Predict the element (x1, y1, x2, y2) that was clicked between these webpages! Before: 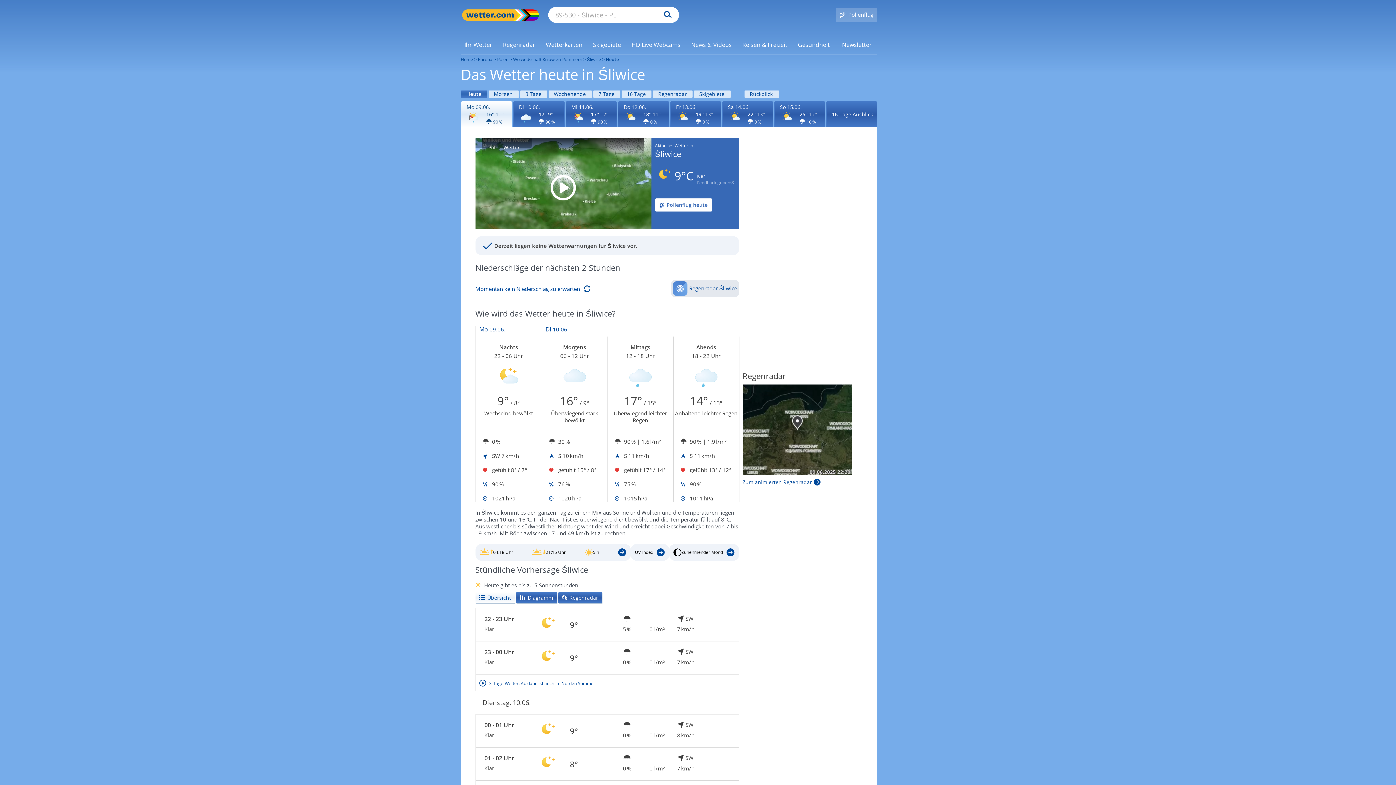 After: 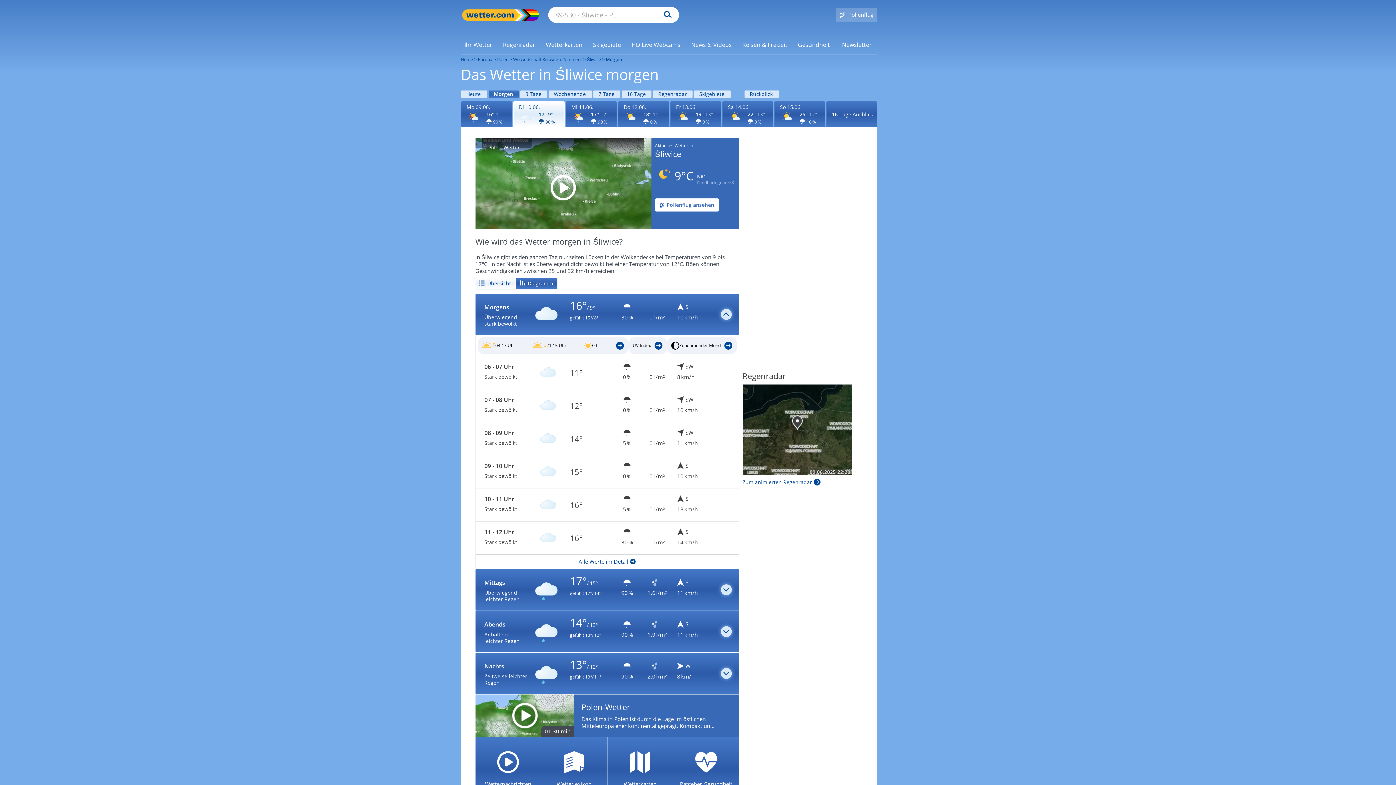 Action: bbox: (688, 372, 724, 379) label: Zu den Unwetterwarnungen